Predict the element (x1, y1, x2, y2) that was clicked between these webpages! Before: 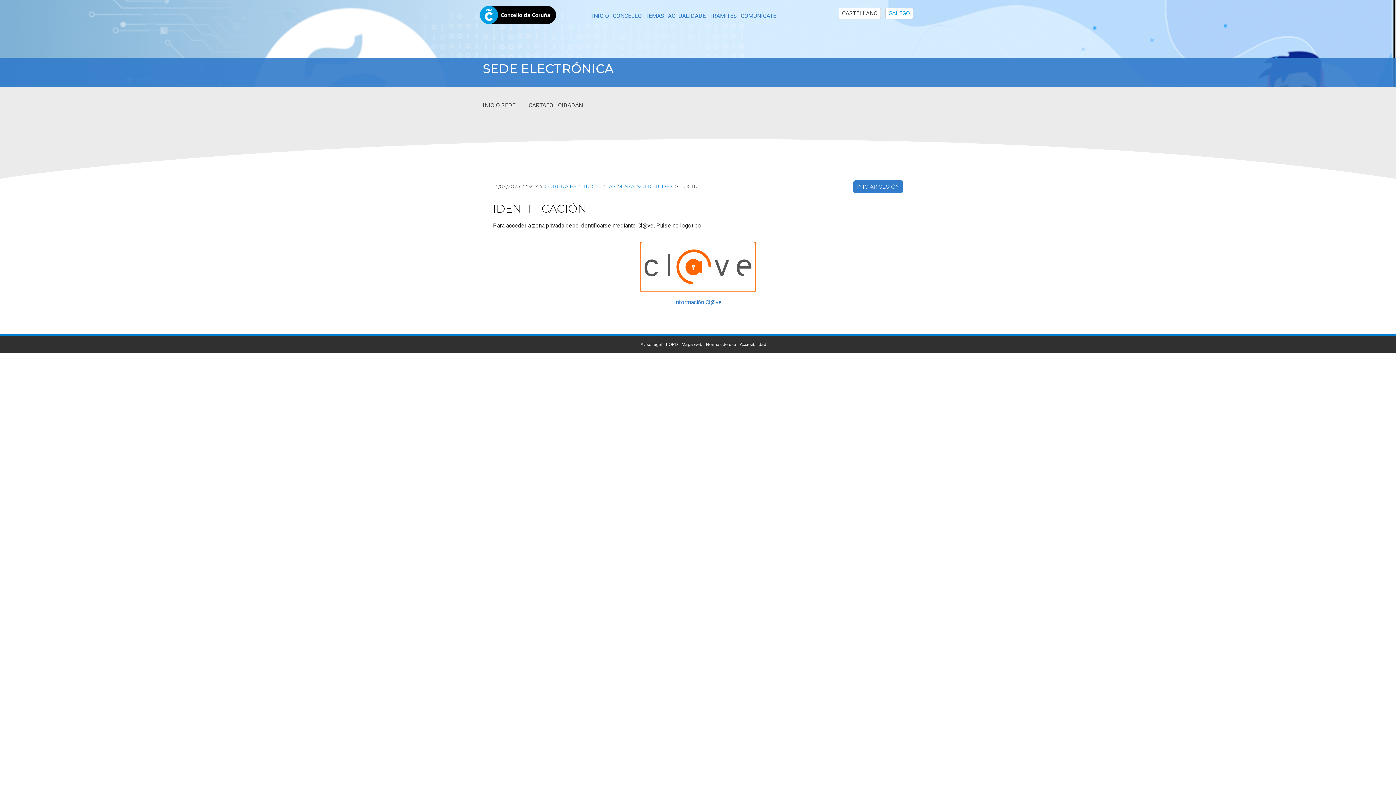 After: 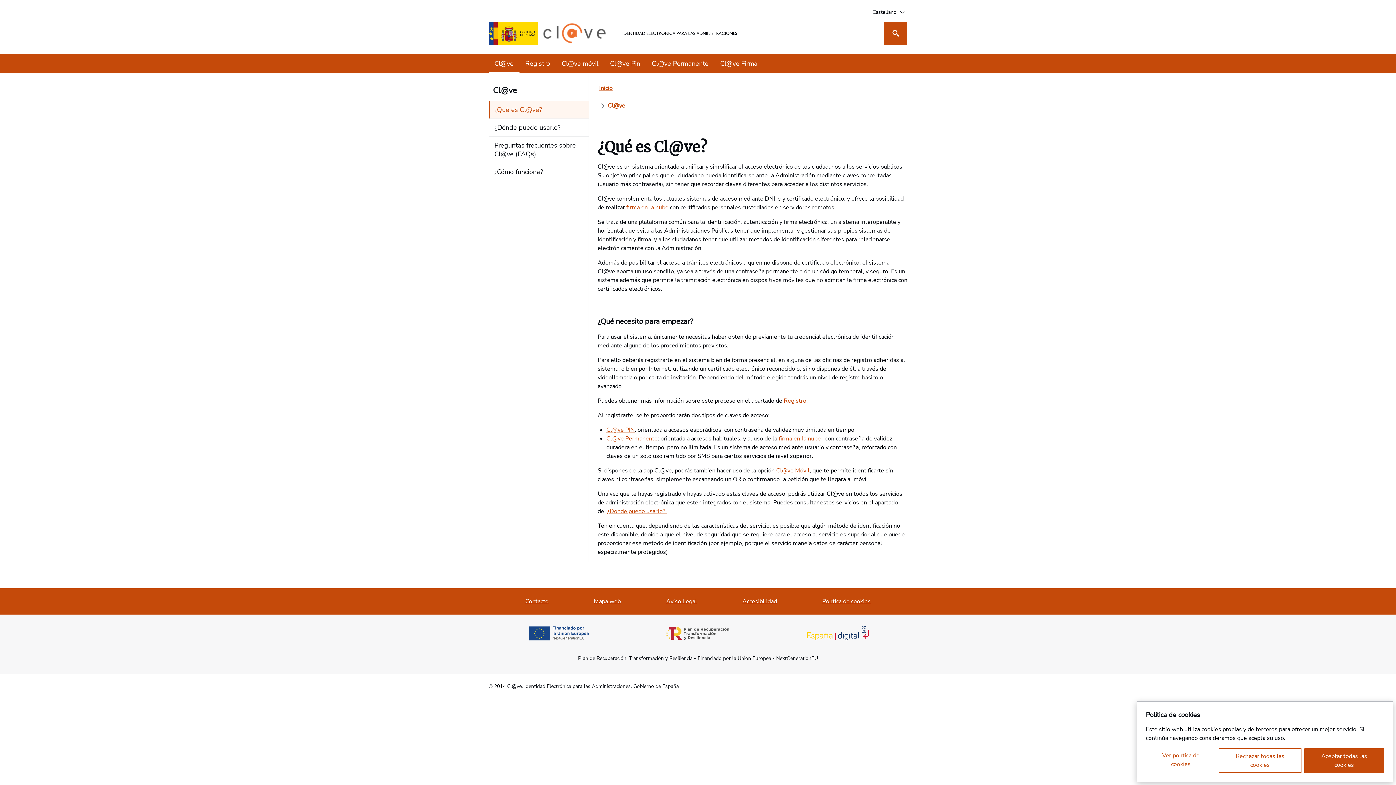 Action: label: Información Cl@ve bbox: (674, 298, 722, 306)